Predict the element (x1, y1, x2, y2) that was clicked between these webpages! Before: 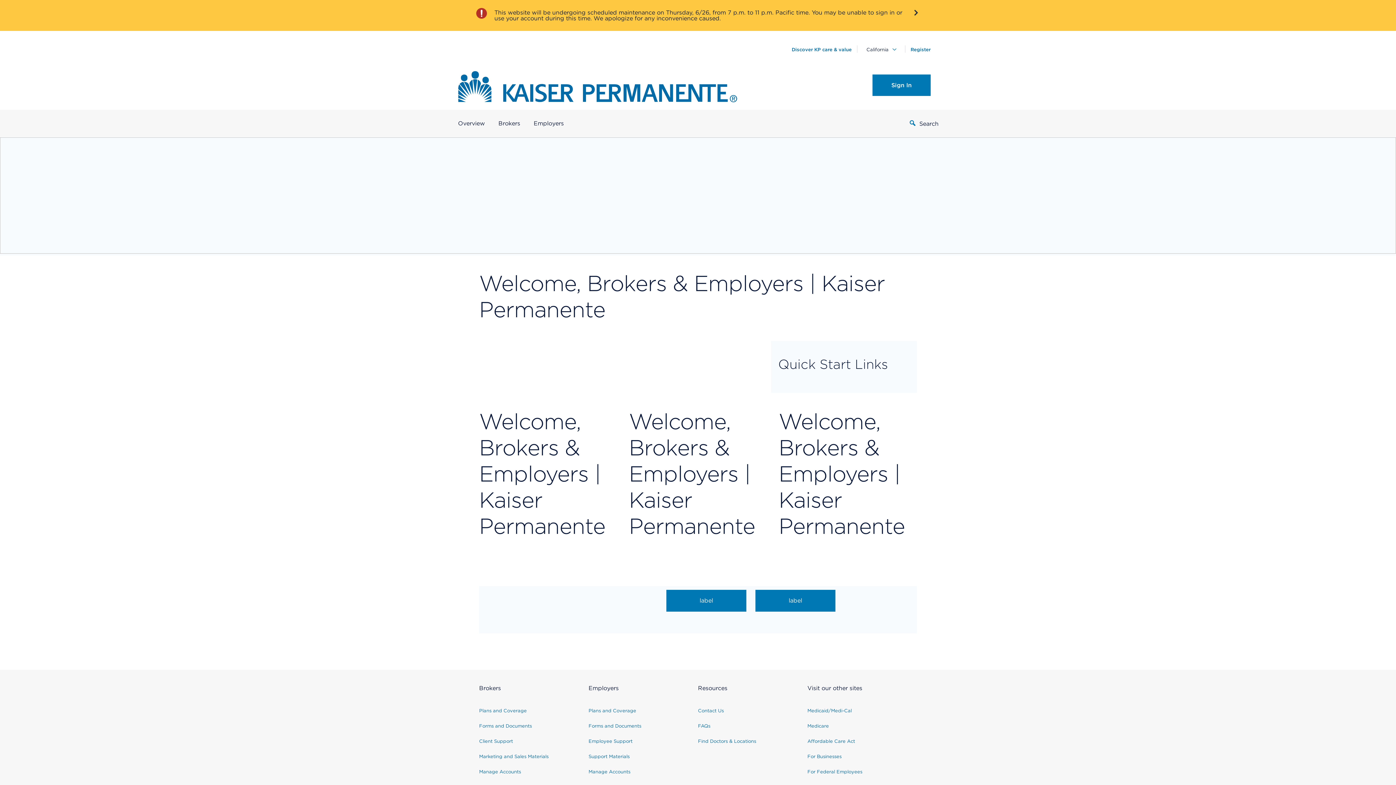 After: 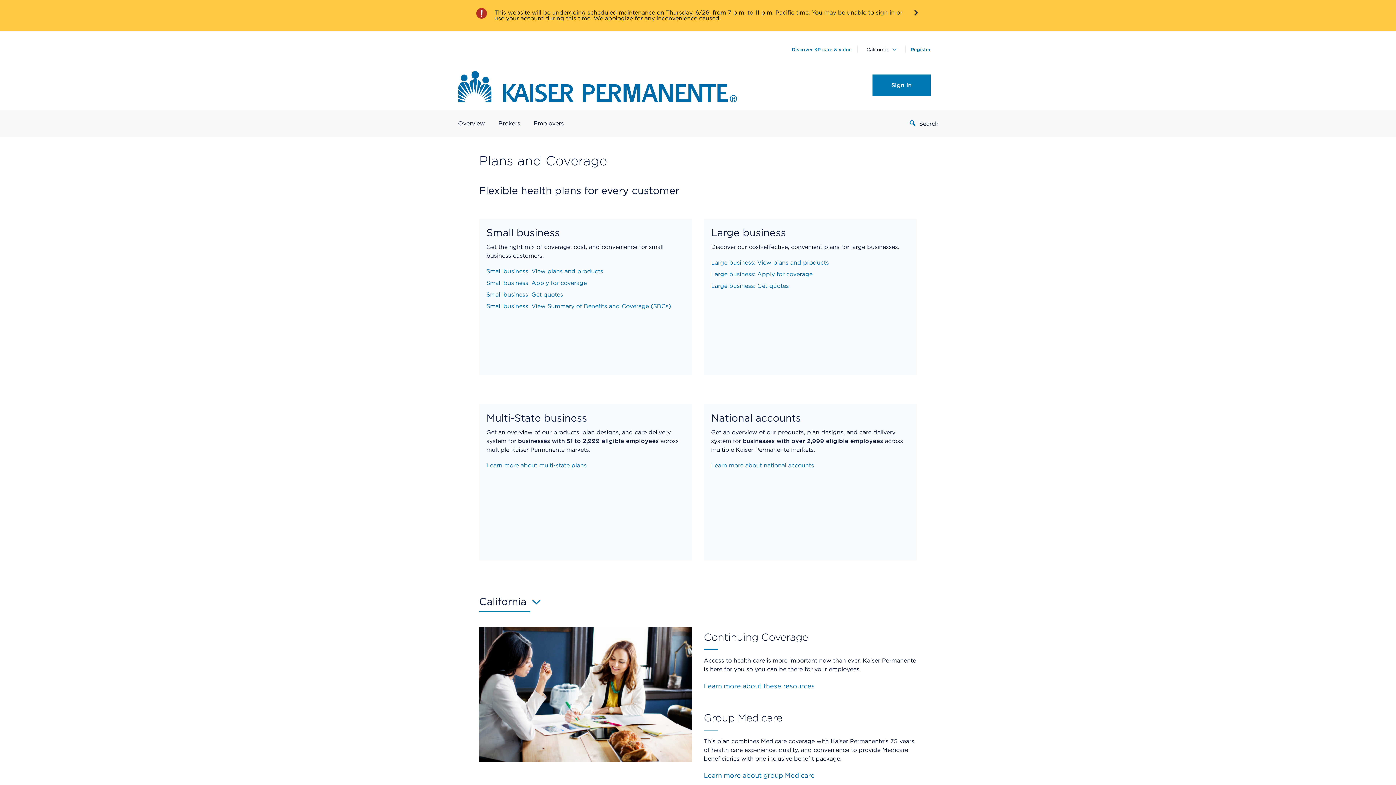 Action: bbox: (588, 708, 636, 713) label: Plans and Coverage